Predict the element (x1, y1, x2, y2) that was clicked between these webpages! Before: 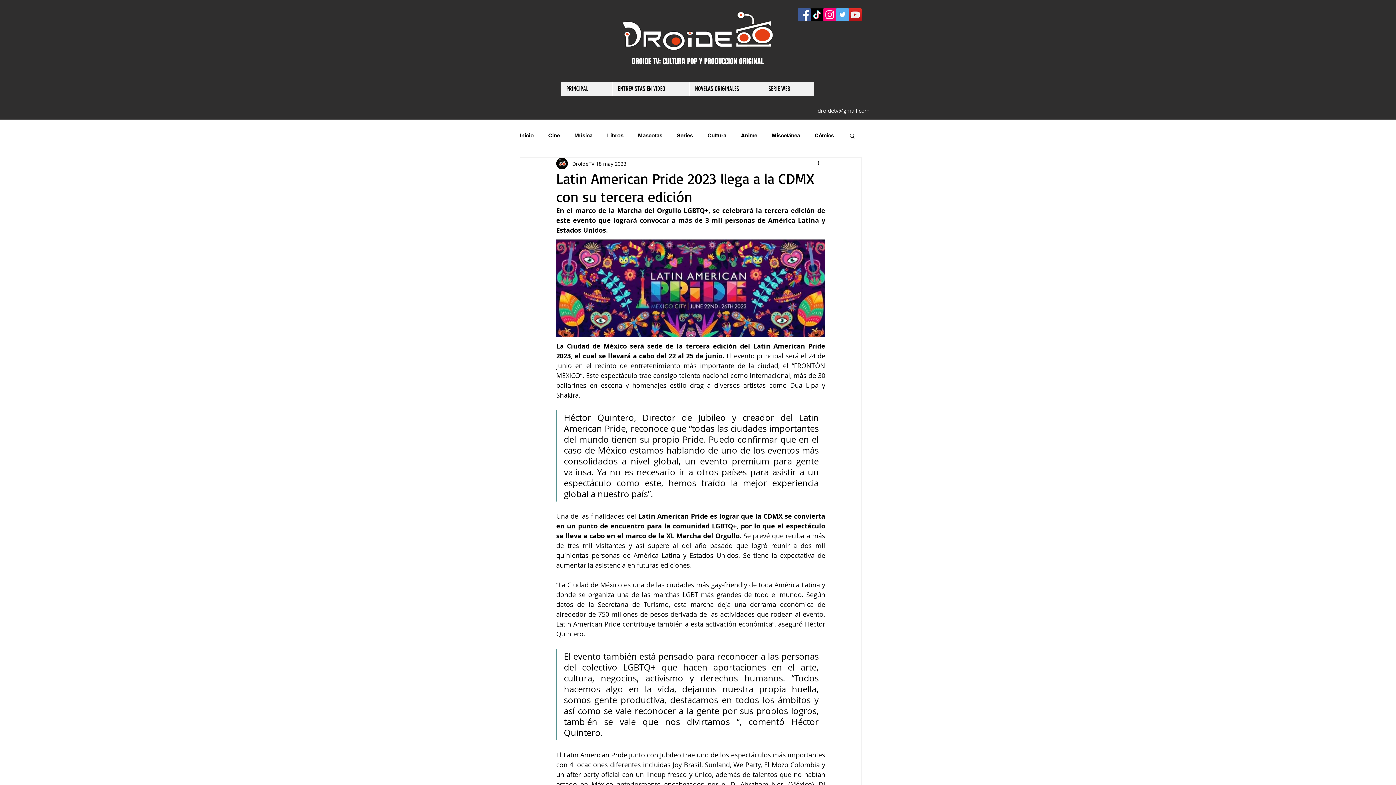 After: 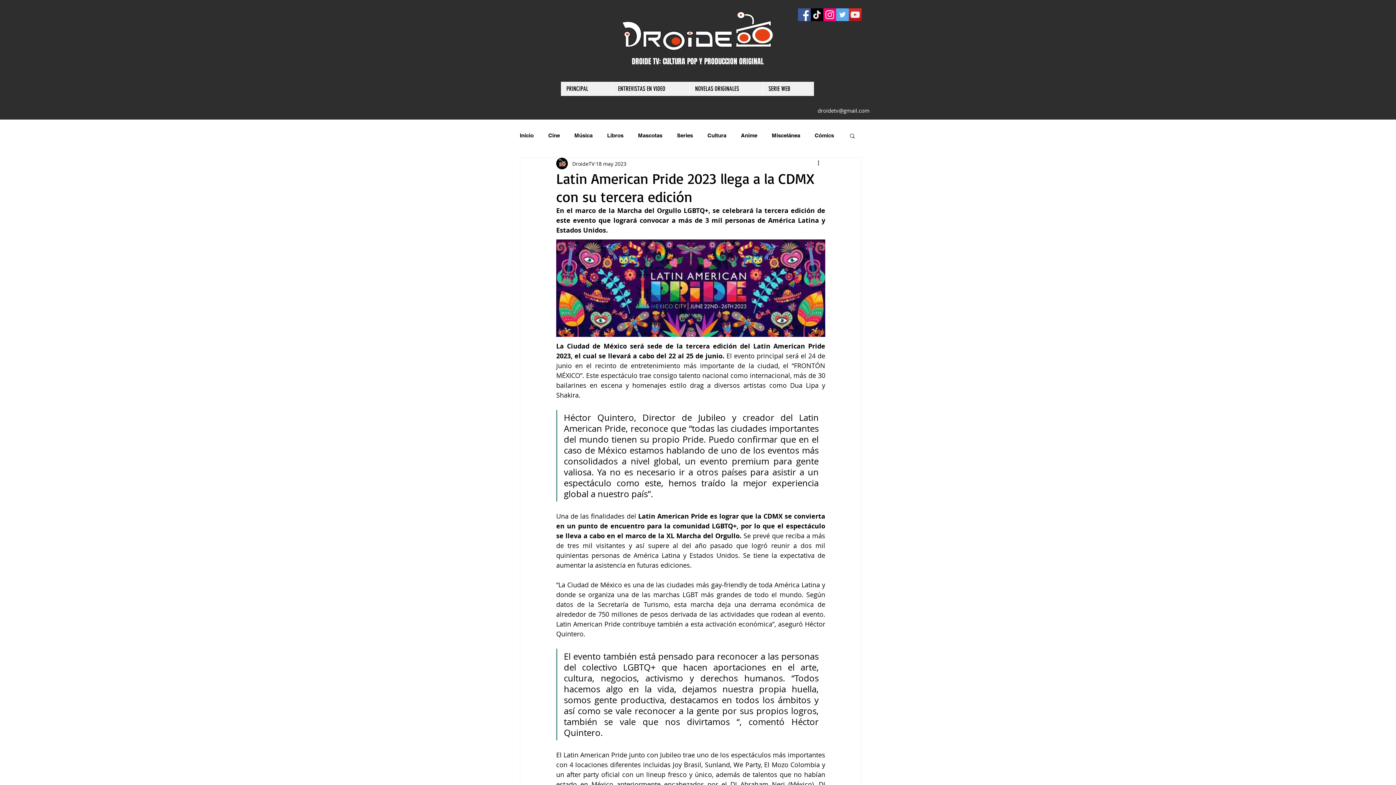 Action: label: Tik Tok  bbox: (810, 8, 823, 21)